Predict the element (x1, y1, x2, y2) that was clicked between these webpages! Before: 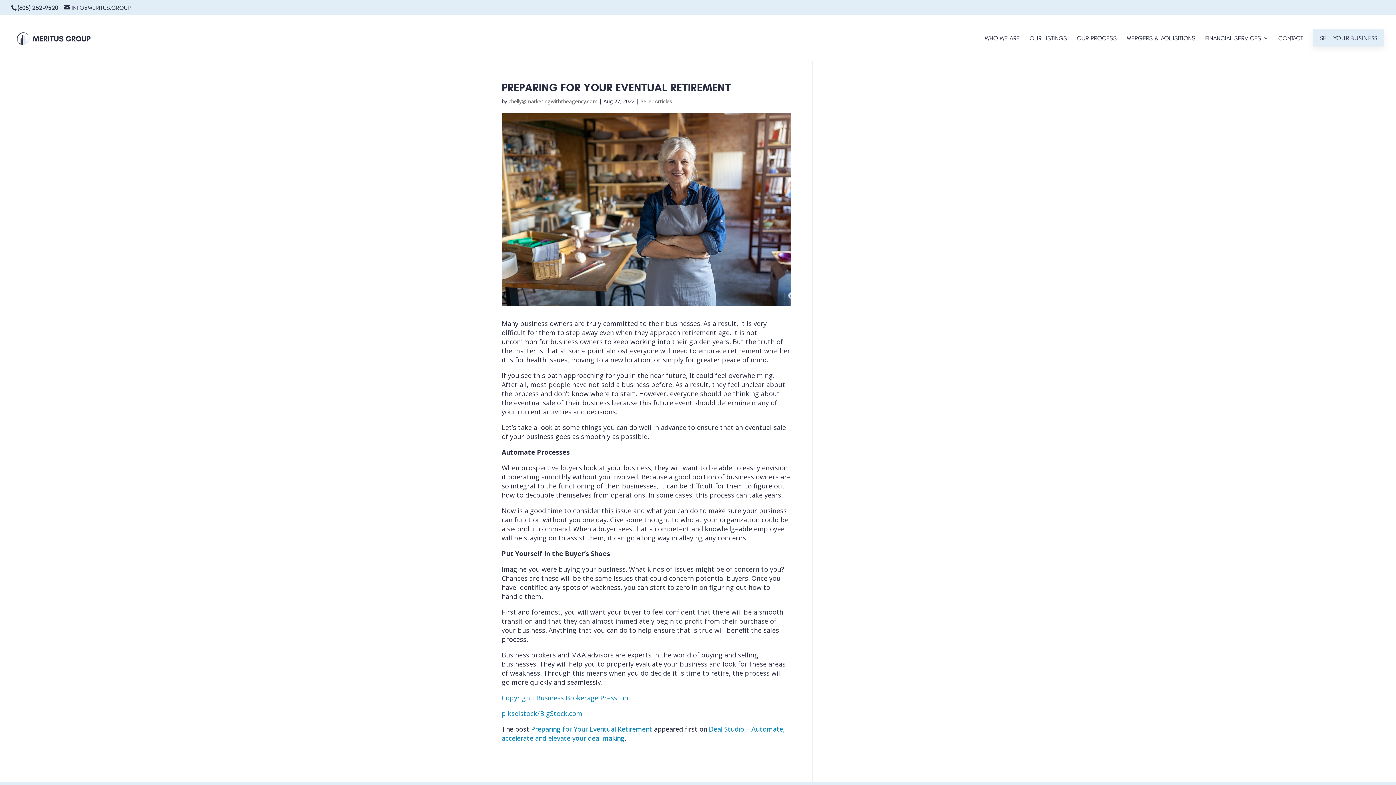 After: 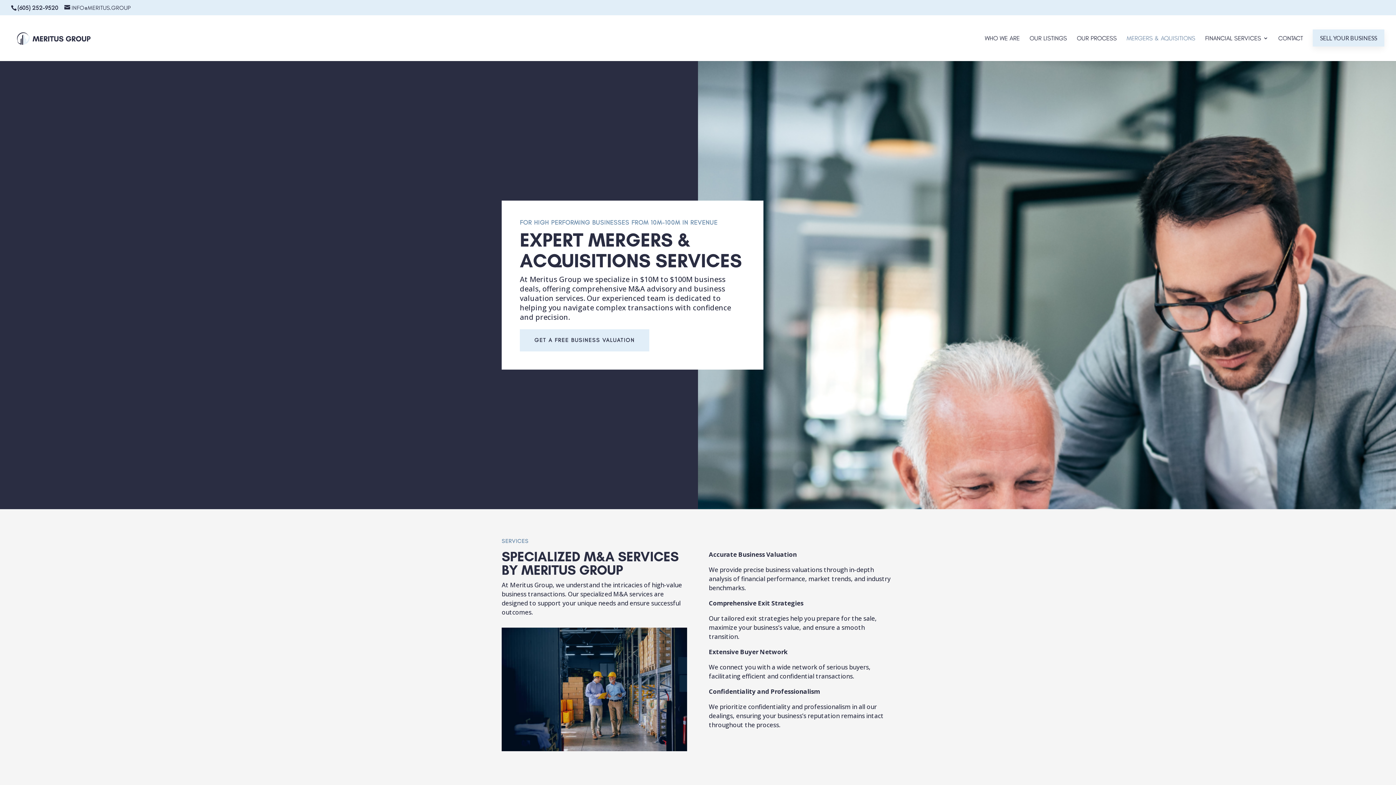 Action: label: MERGERS & AQUISITIONS bbox: (1126, 33, 1195, 61)